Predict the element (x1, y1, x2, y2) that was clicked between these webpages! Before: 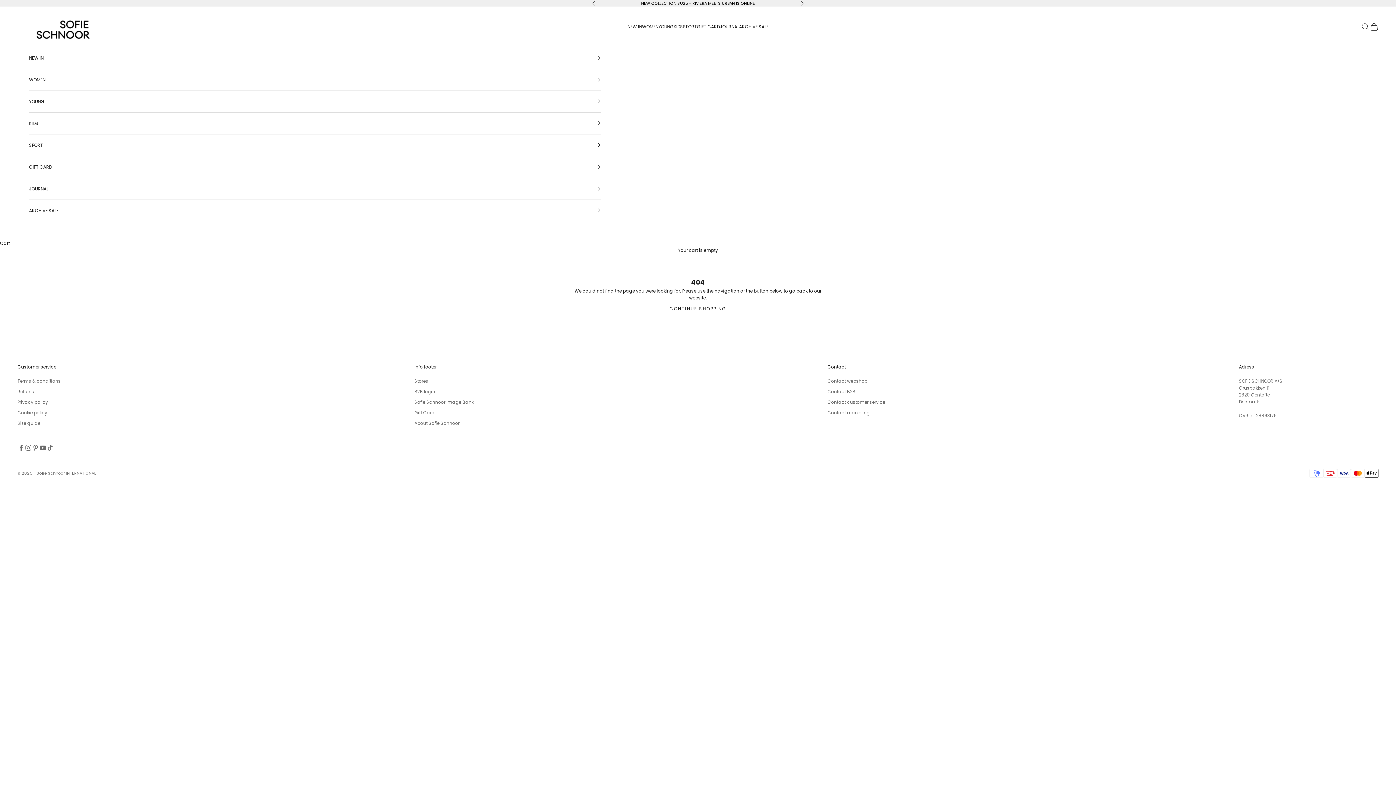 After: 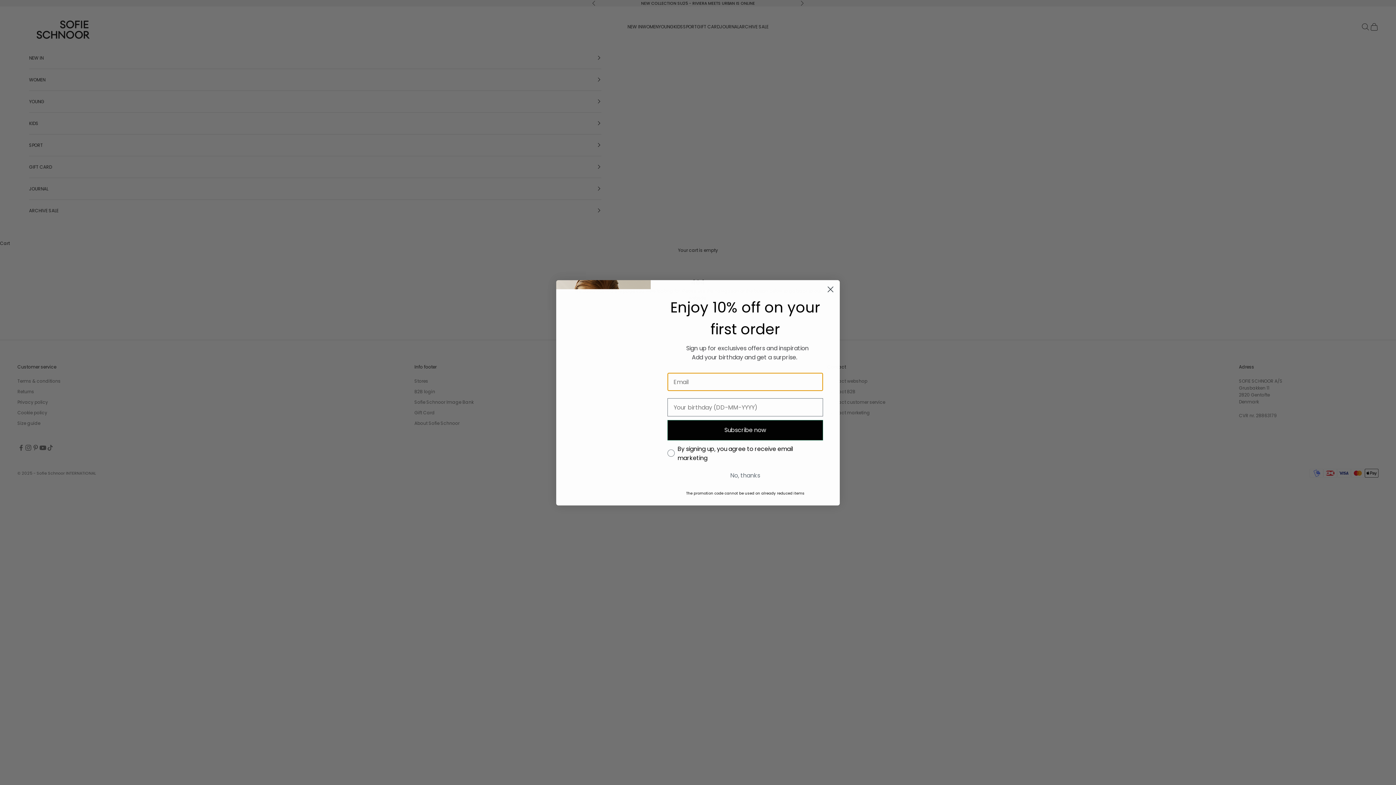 Action: label: SPORT bbox: (29, 134, 601, 155)